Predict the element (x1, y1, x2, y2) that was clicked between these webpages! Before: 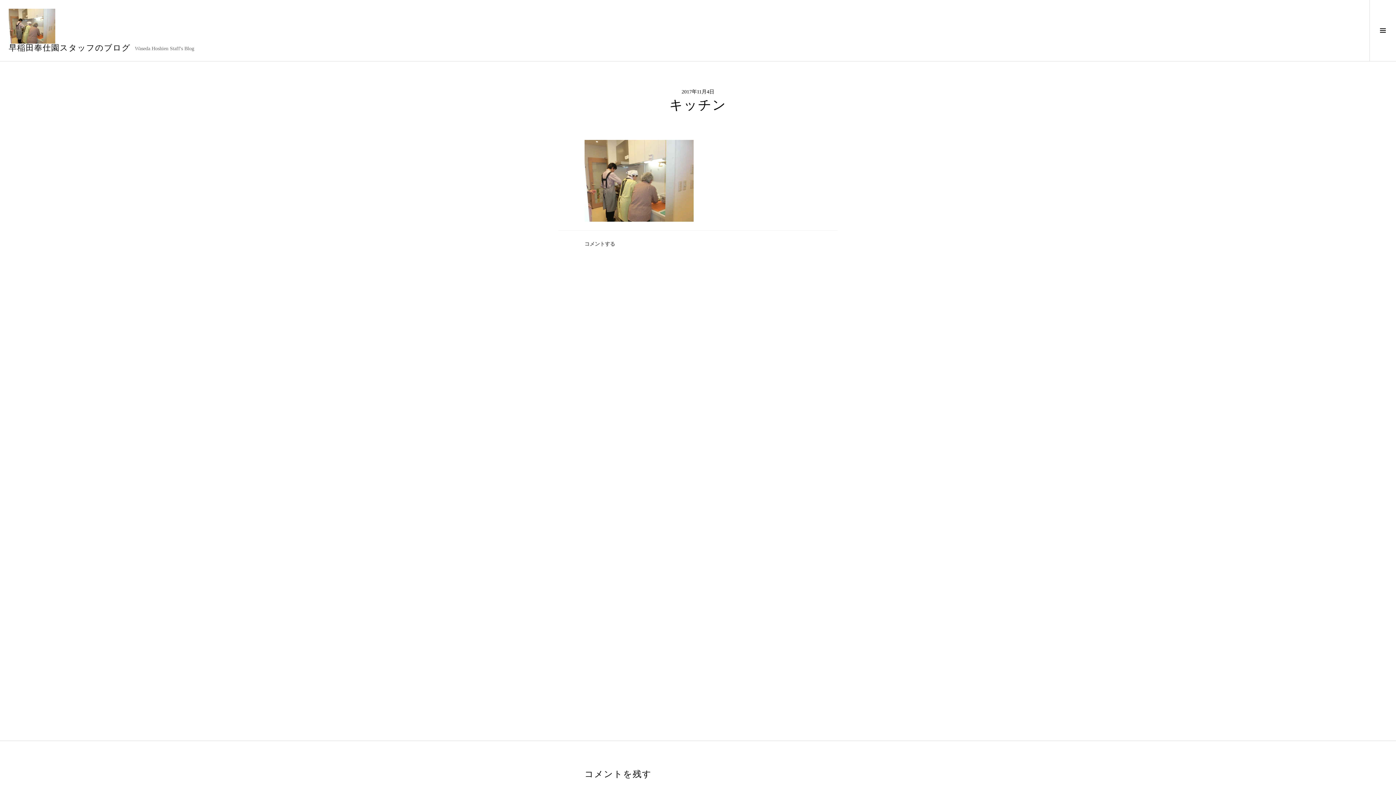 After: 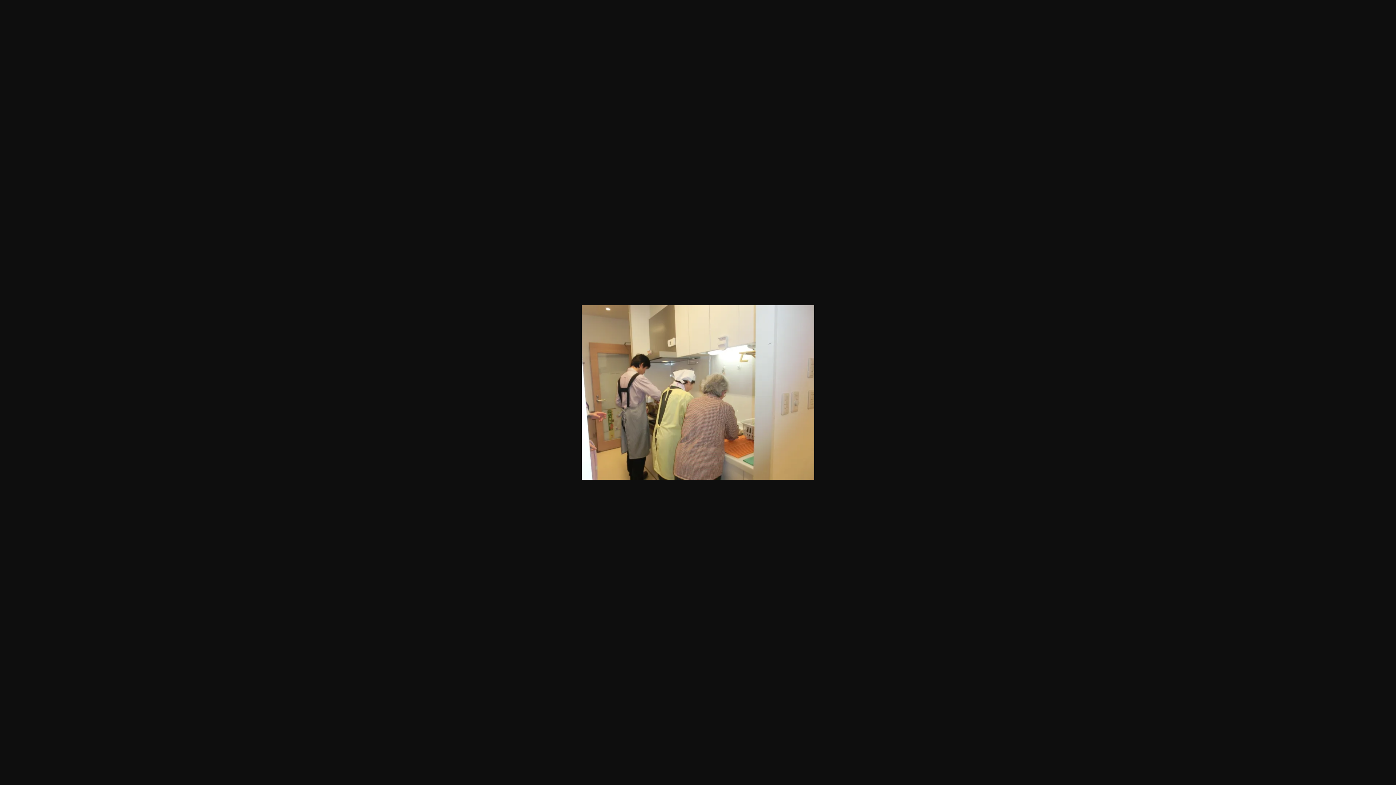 Action: bbox: (584, 177, 693, 183)